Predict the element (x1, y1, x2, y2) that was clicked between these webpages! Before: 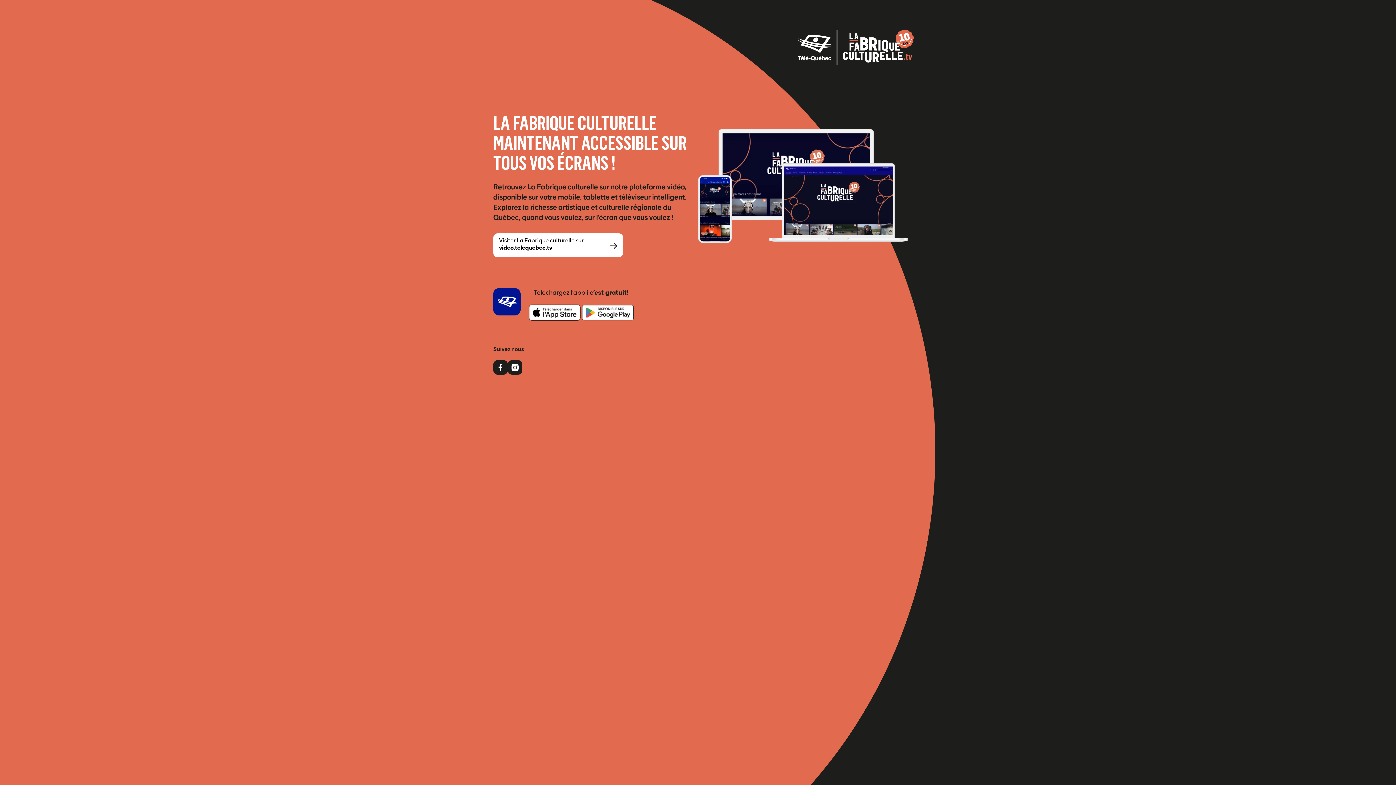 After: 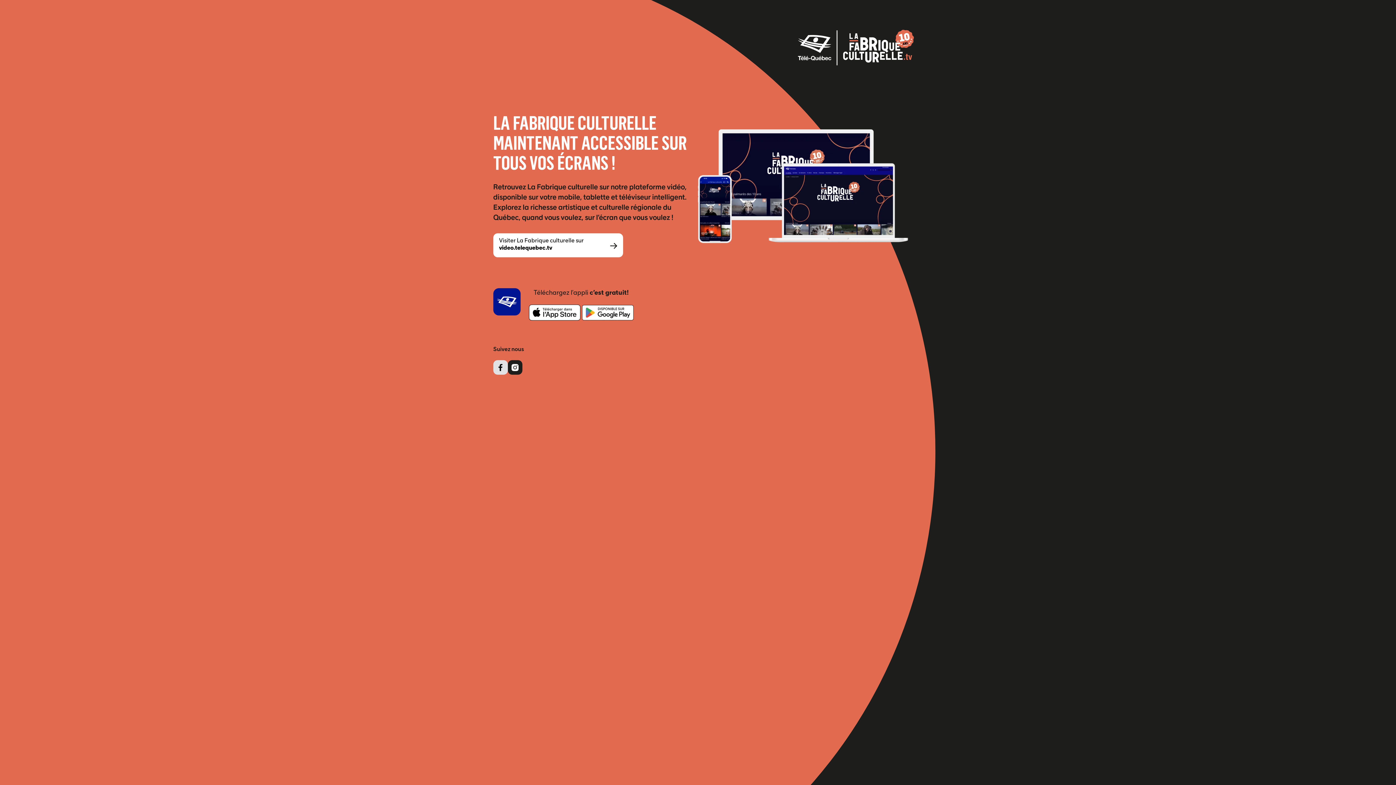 Action: bbox: (493, 360, 507, 375)